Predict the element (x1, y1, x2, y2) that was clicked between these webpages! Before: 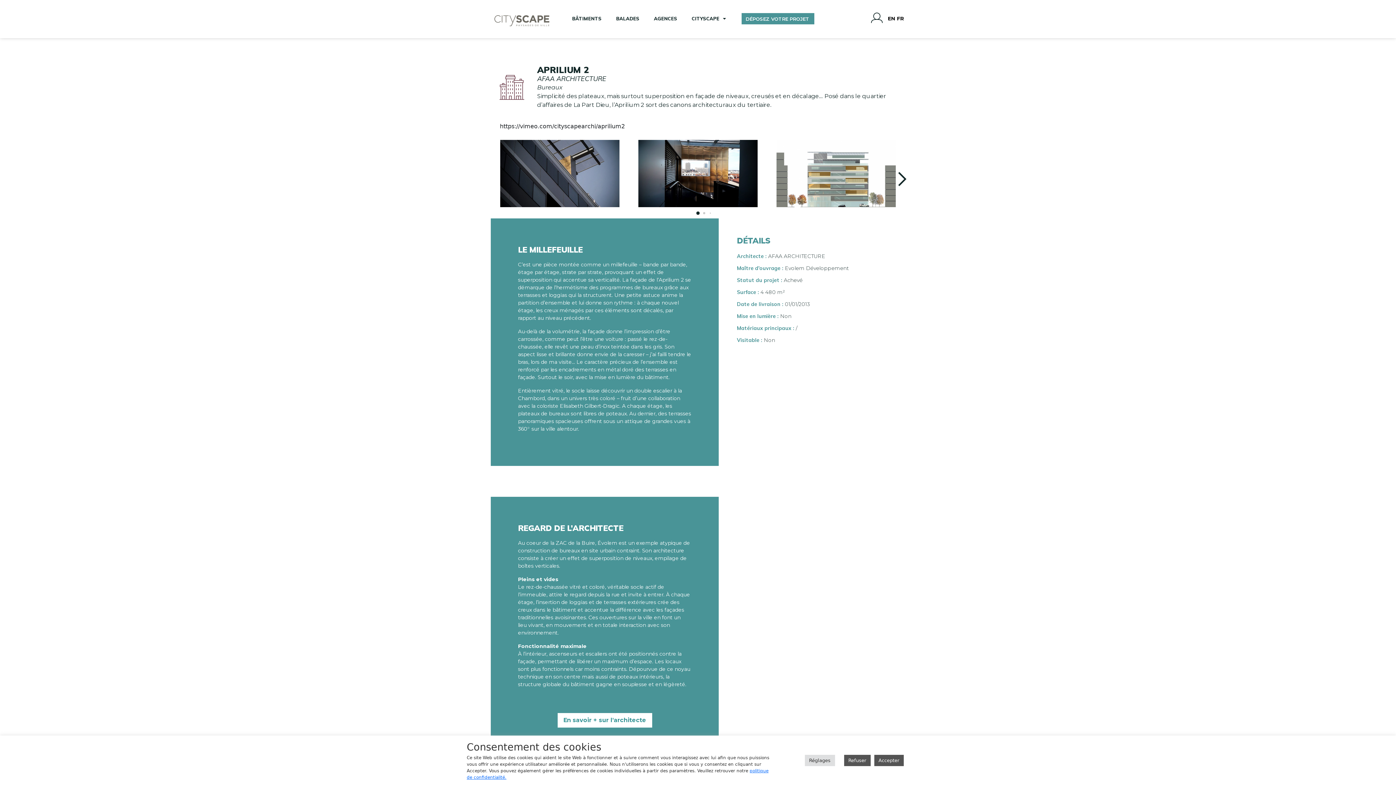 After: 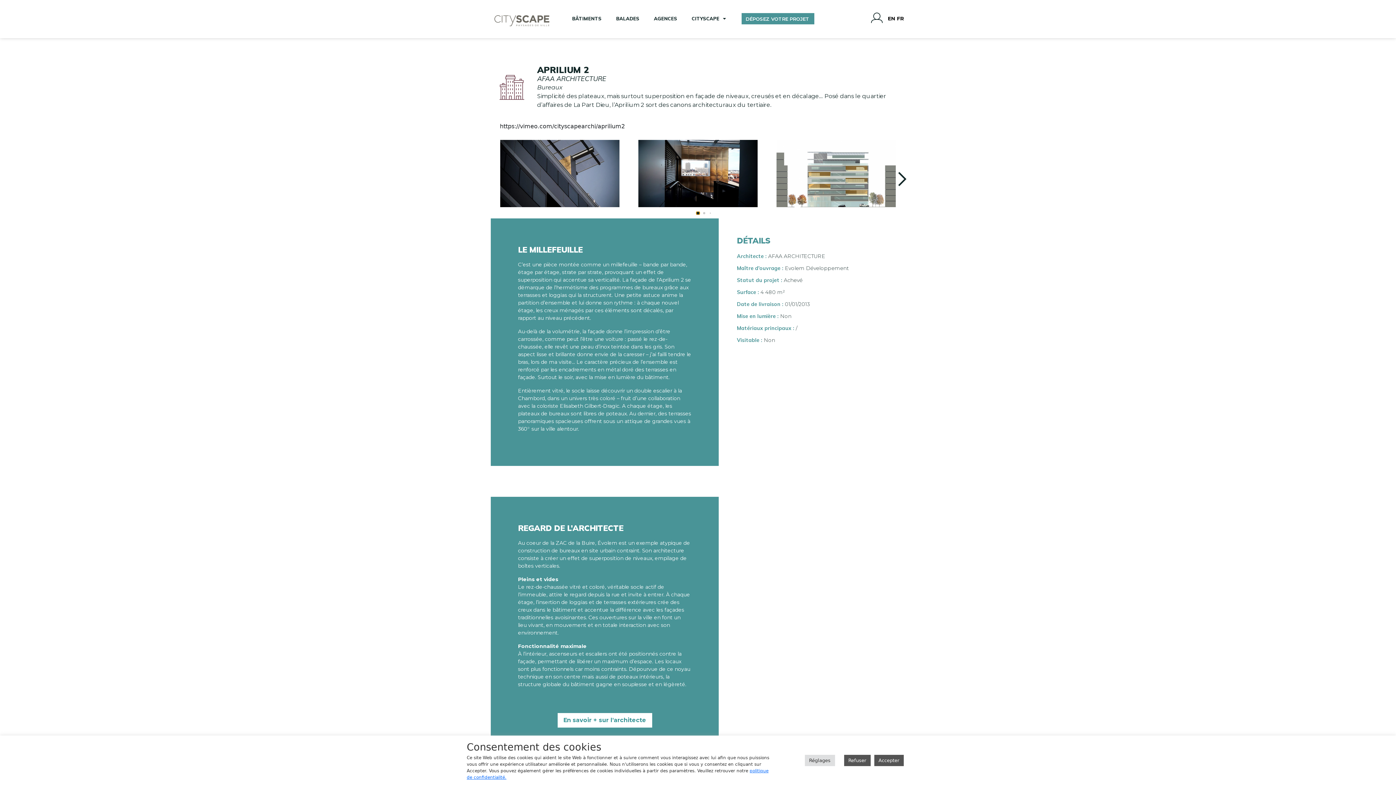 Action: label: Go to slide 1 bbox: (696, 211, 699, 214)